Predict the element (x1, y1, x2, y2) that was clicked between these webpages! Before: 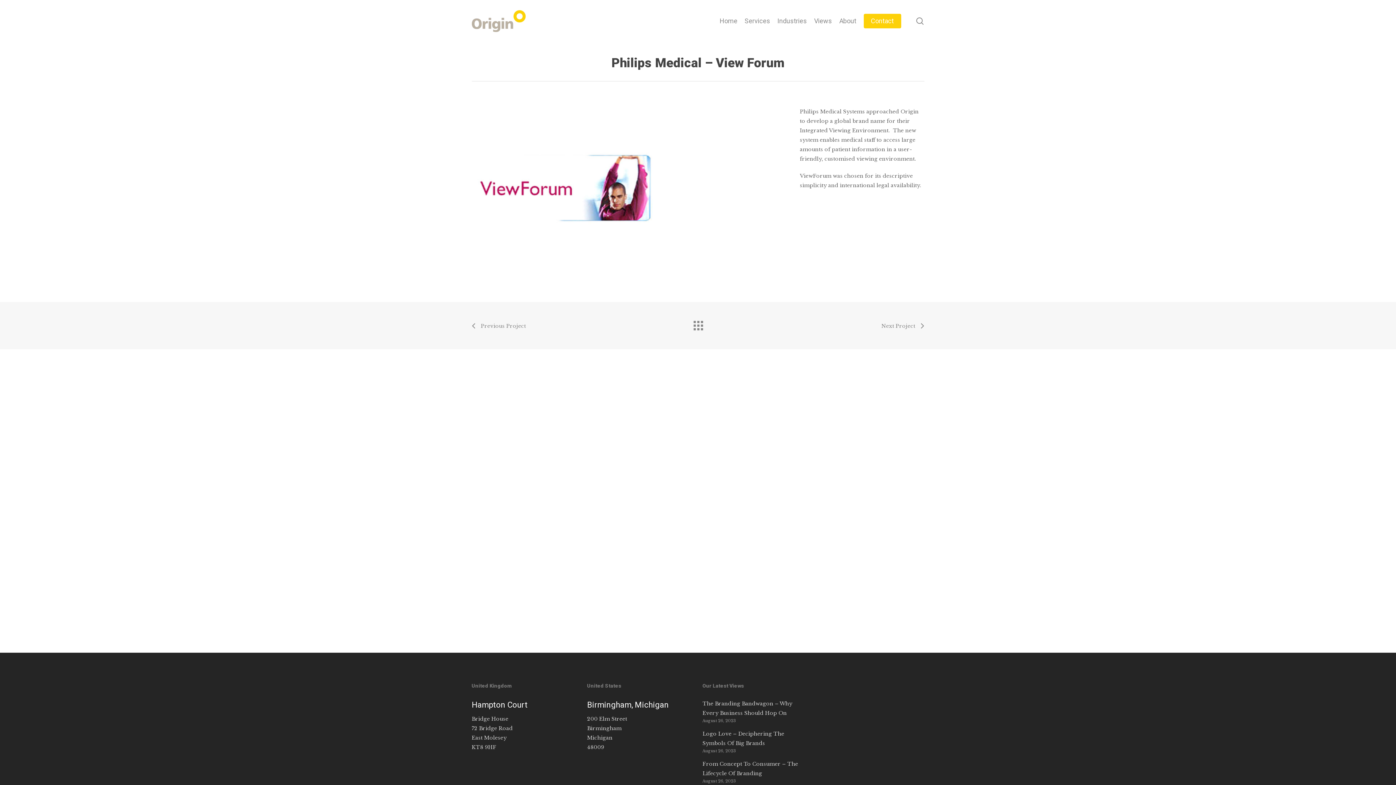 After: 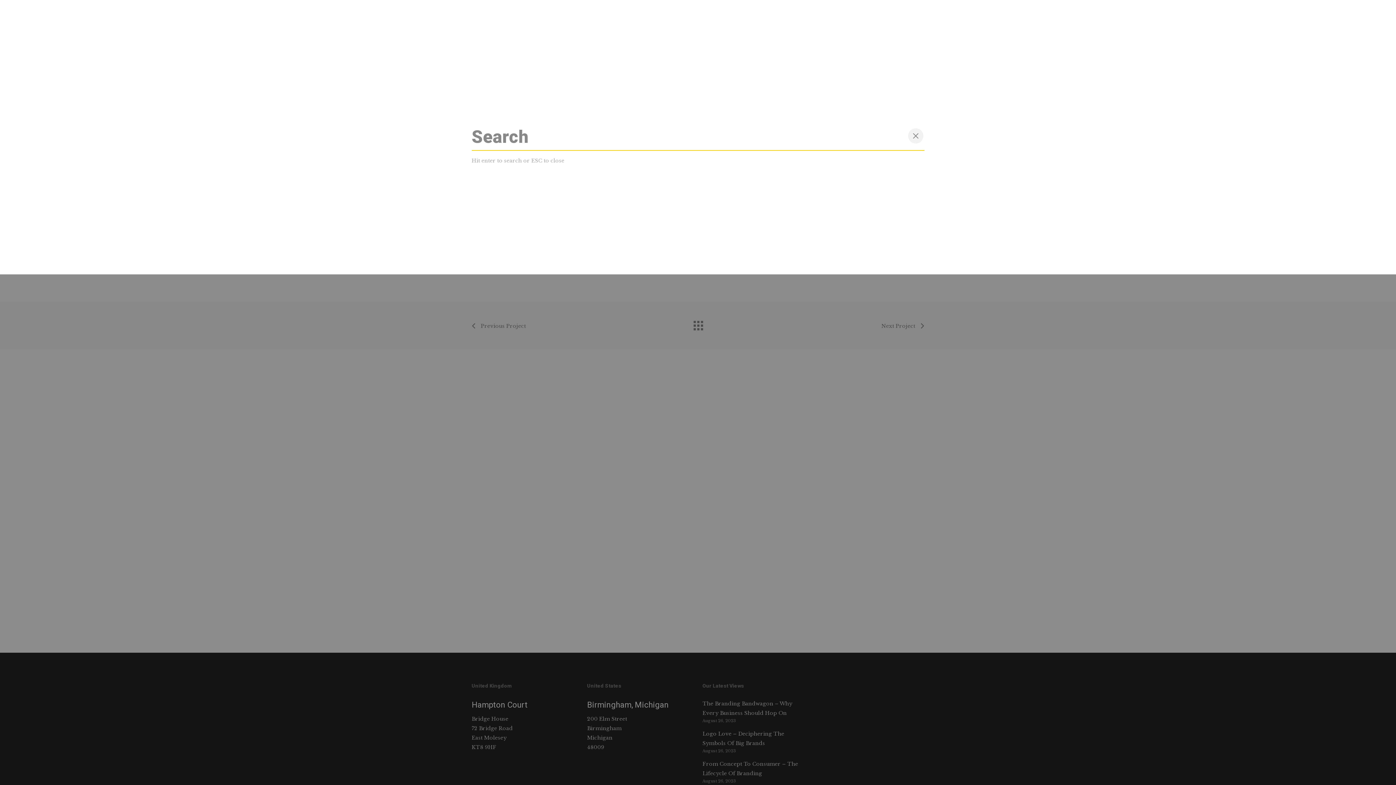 Action: bbox: (915, 17, 924, 24) label: search